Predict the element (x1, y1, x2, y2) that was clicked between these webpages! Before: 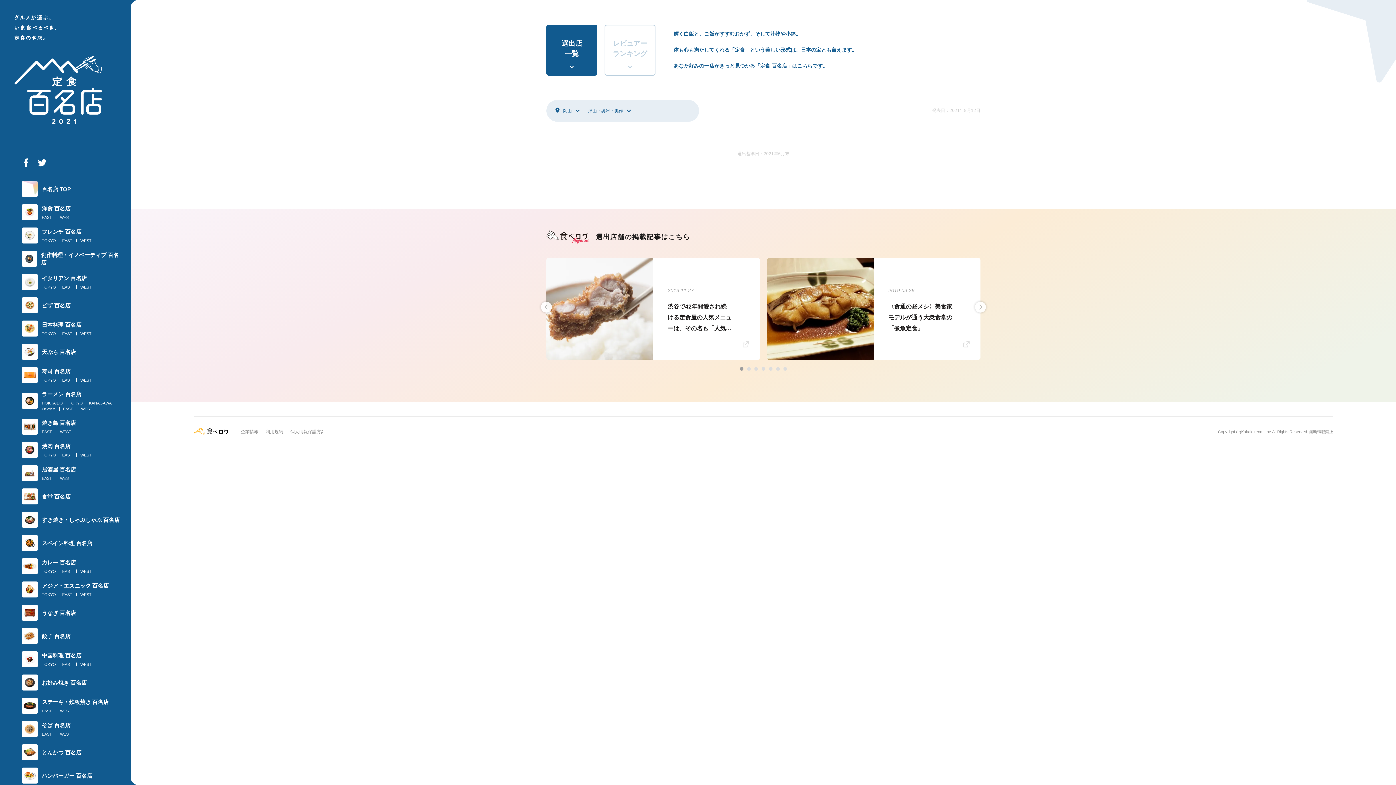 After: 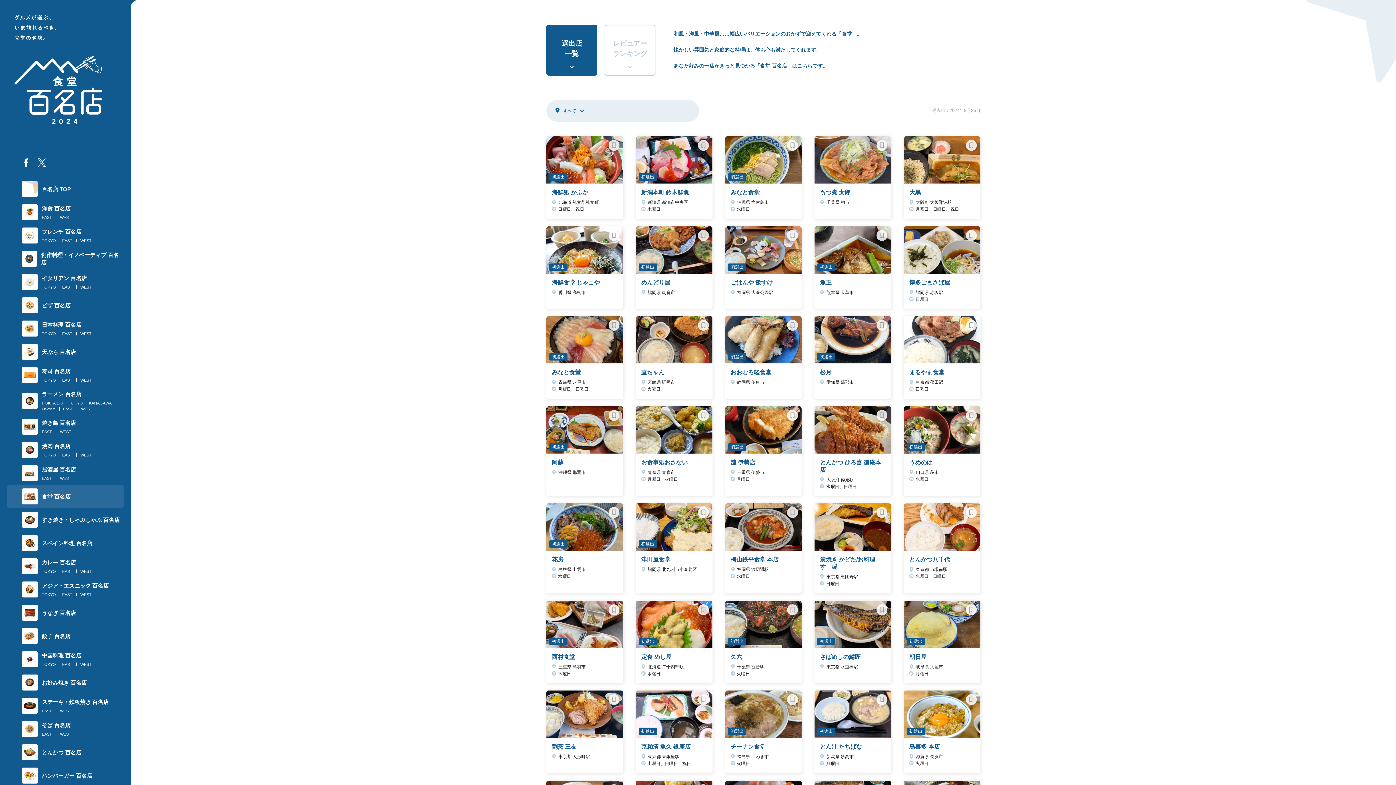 Action: bbox: (7, 485, 123, 508) label: 食堂 百名店